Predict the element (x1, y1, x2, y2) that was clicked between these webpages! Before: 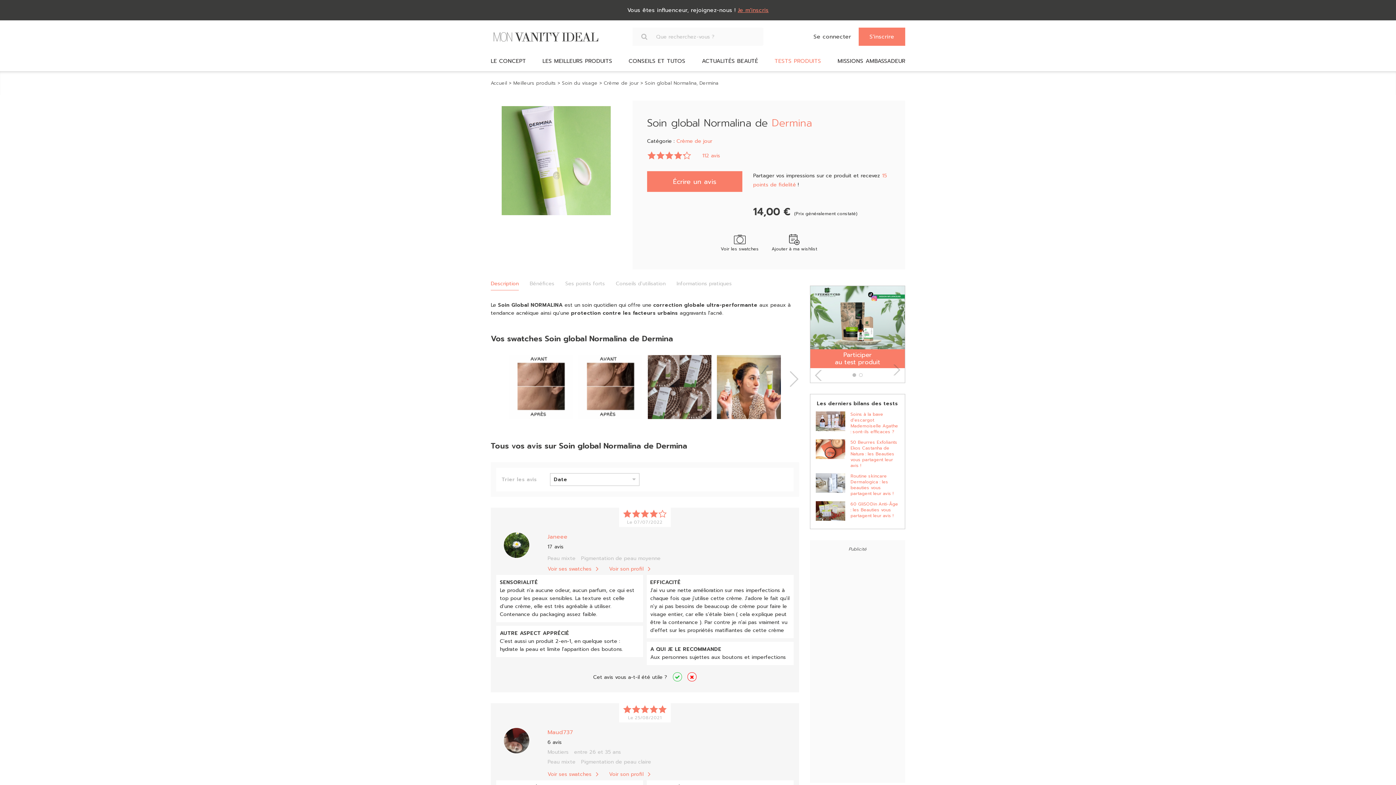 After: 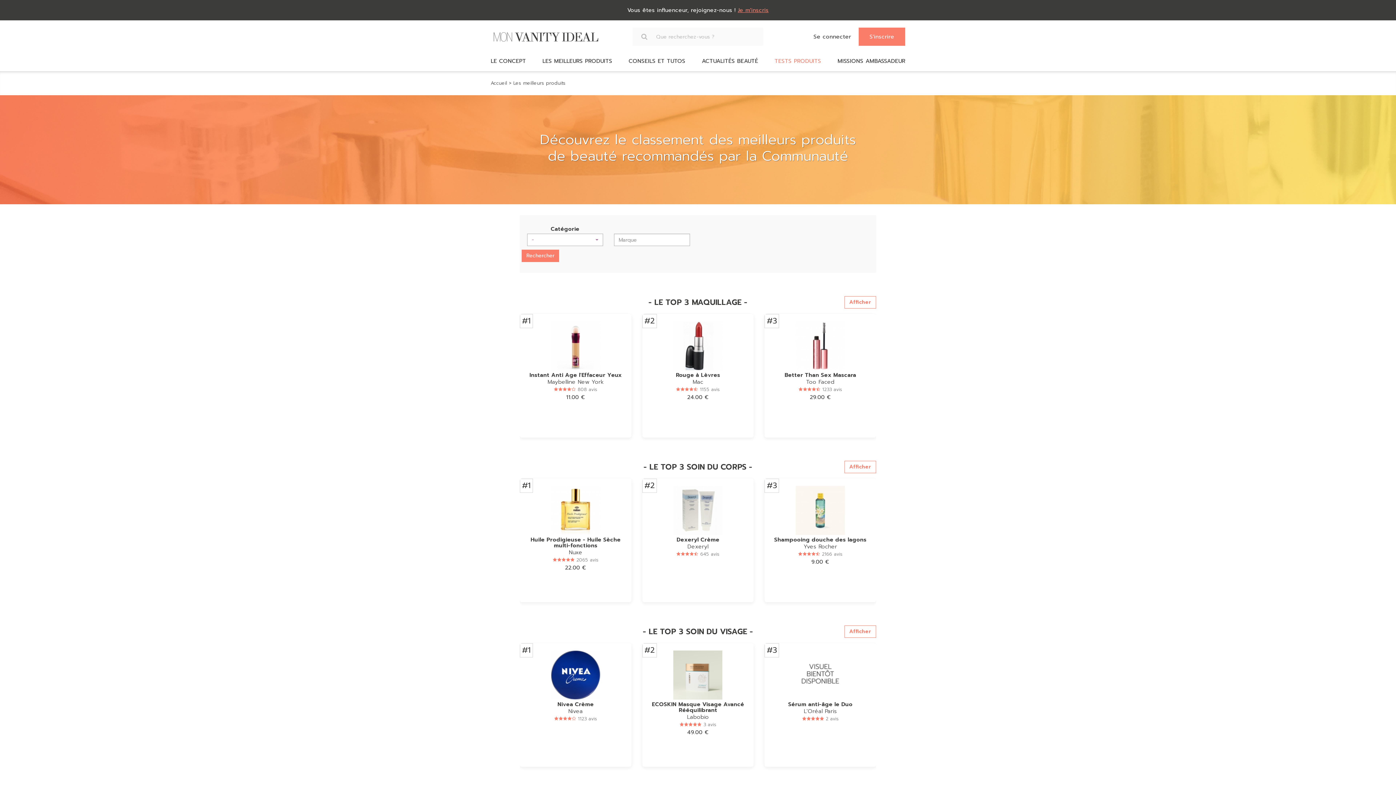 Action: bbox: (513, 79, 556, 86) label: Meilleurs produits